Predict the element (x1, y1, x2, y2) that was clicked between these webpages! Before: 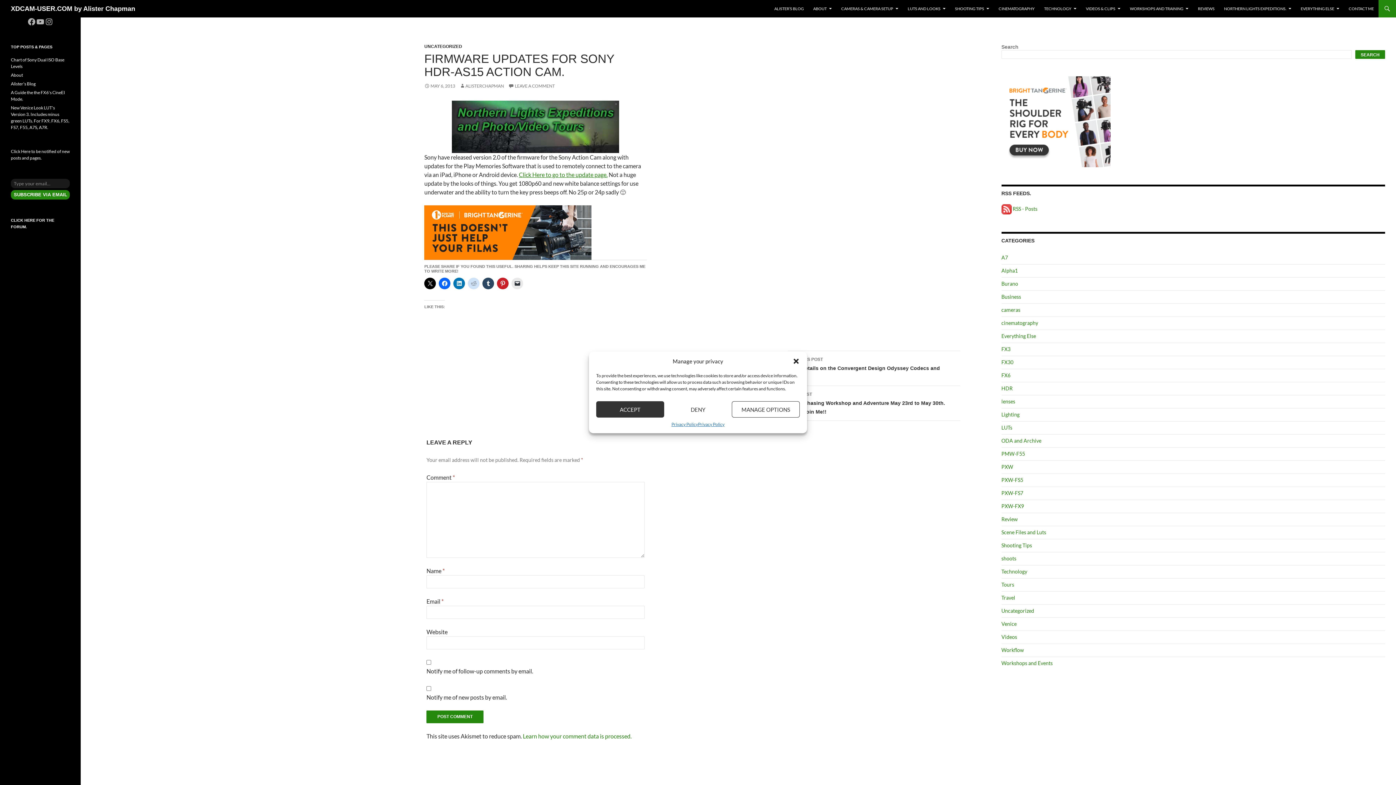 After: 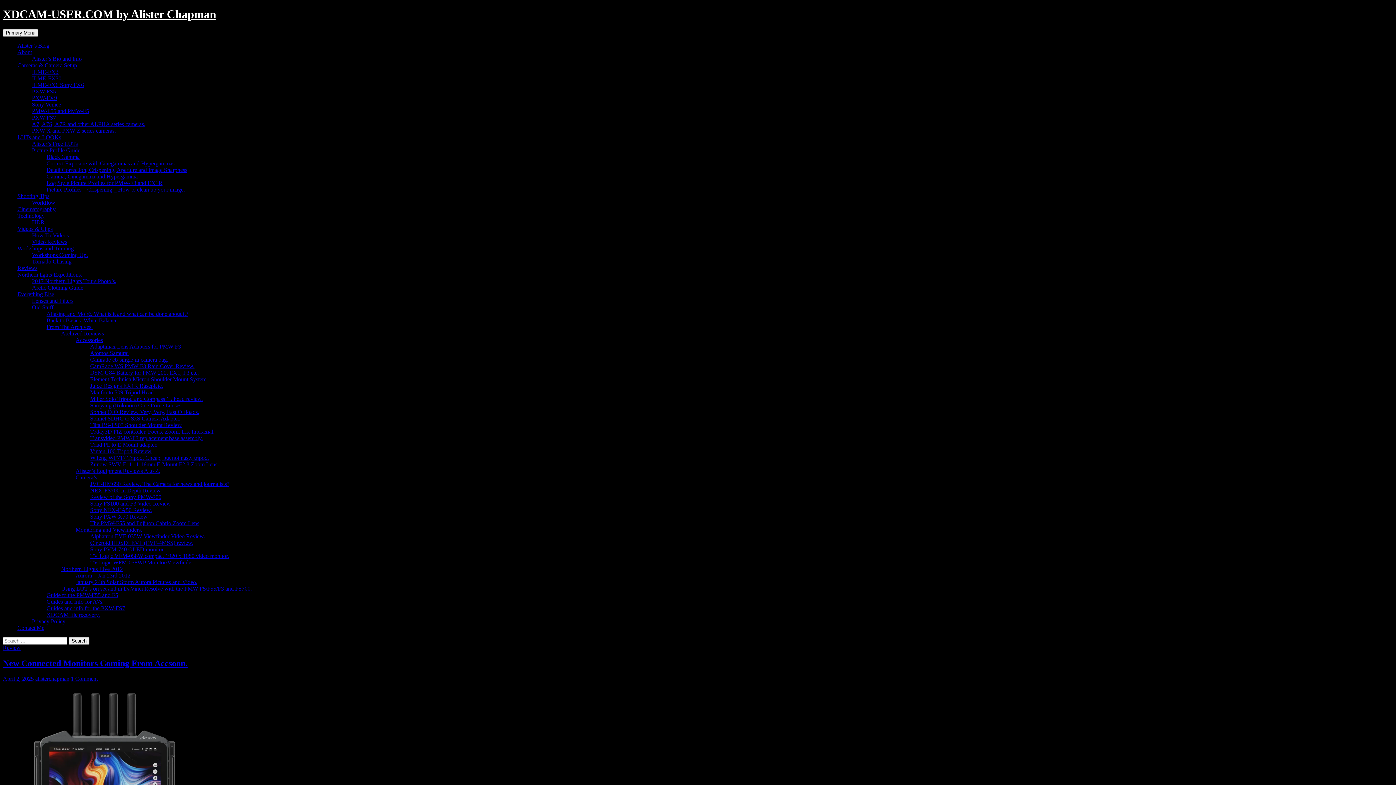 Action: bbox: (770, 0, 808, 17) label: ALISTER’S BLOG